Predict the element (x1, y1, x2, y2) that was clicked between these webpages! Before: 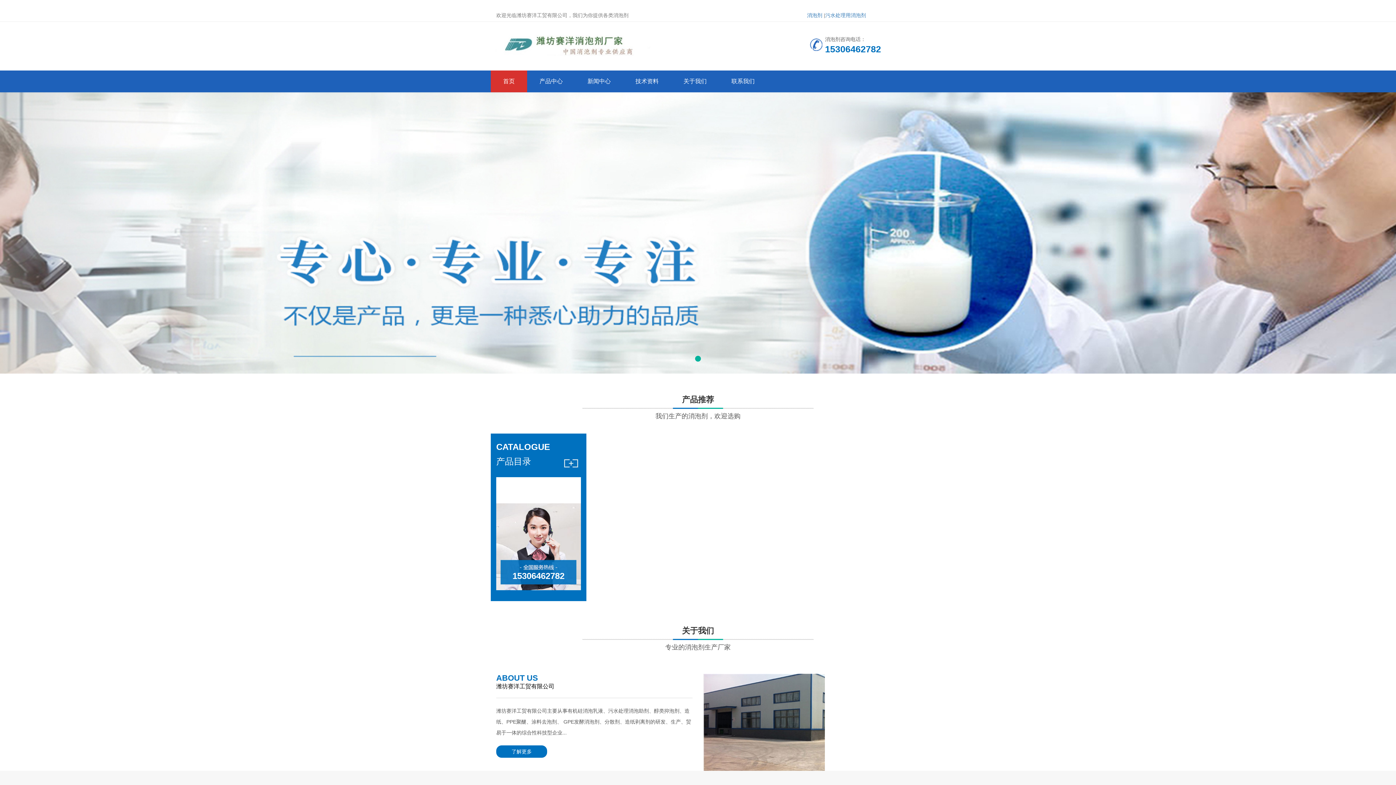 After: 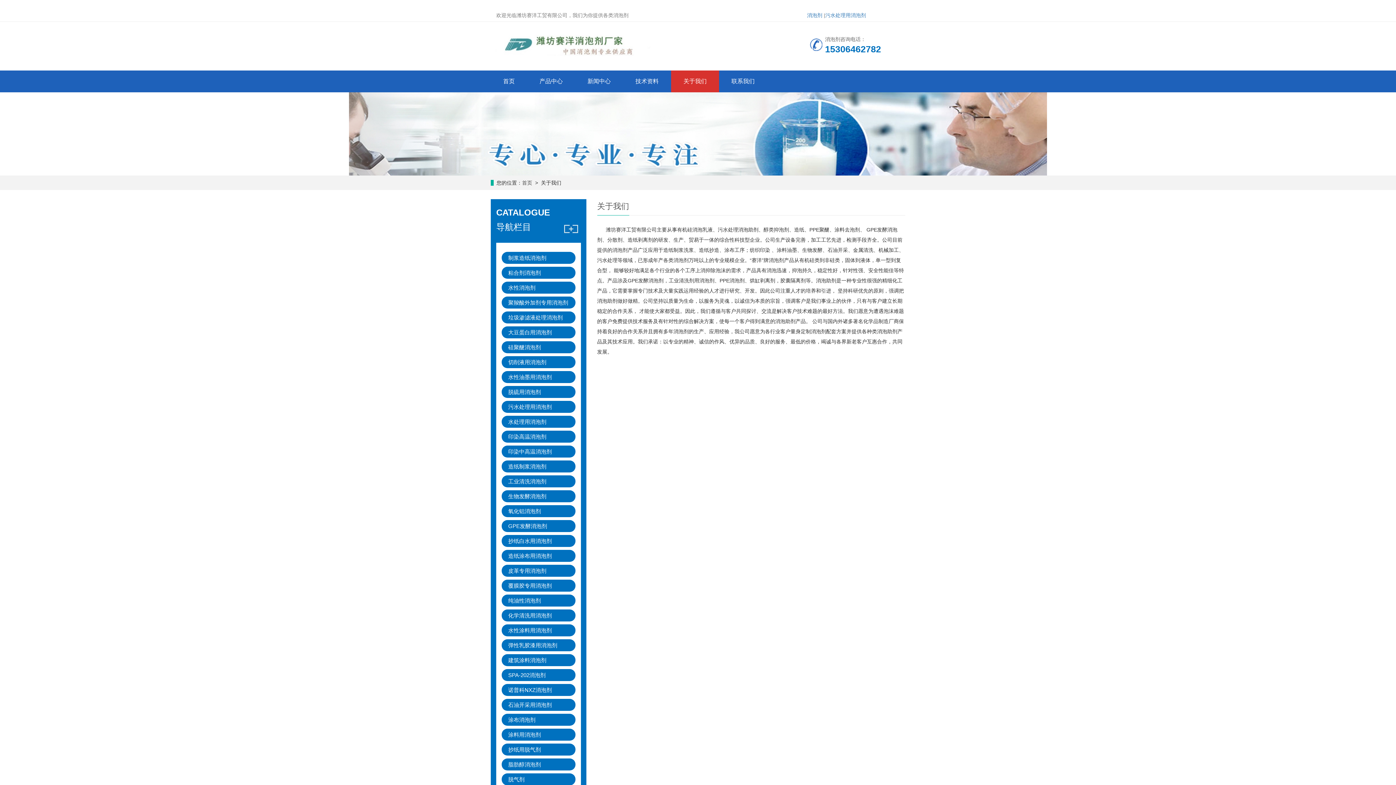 Action: label: 了解更多 bbox: (496, 745, 547, 758)